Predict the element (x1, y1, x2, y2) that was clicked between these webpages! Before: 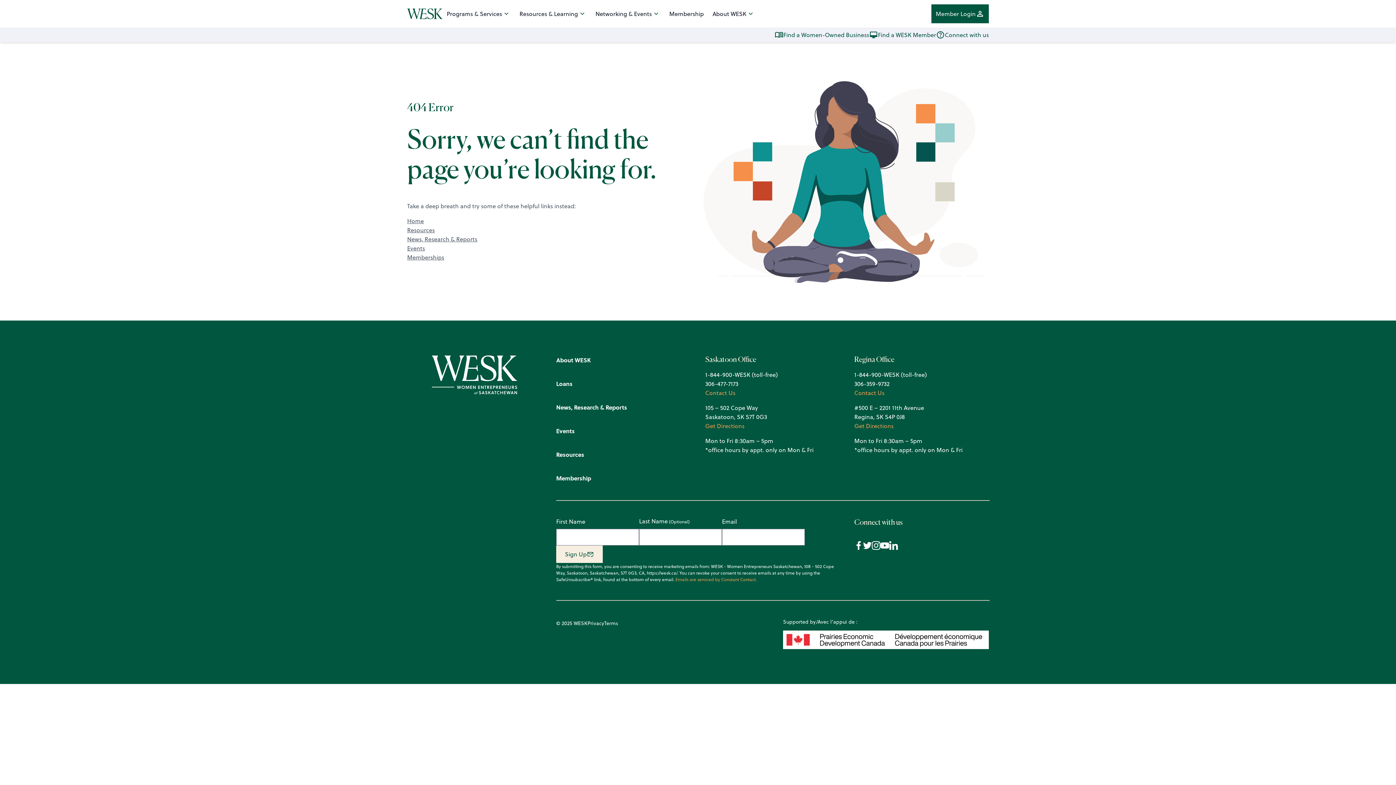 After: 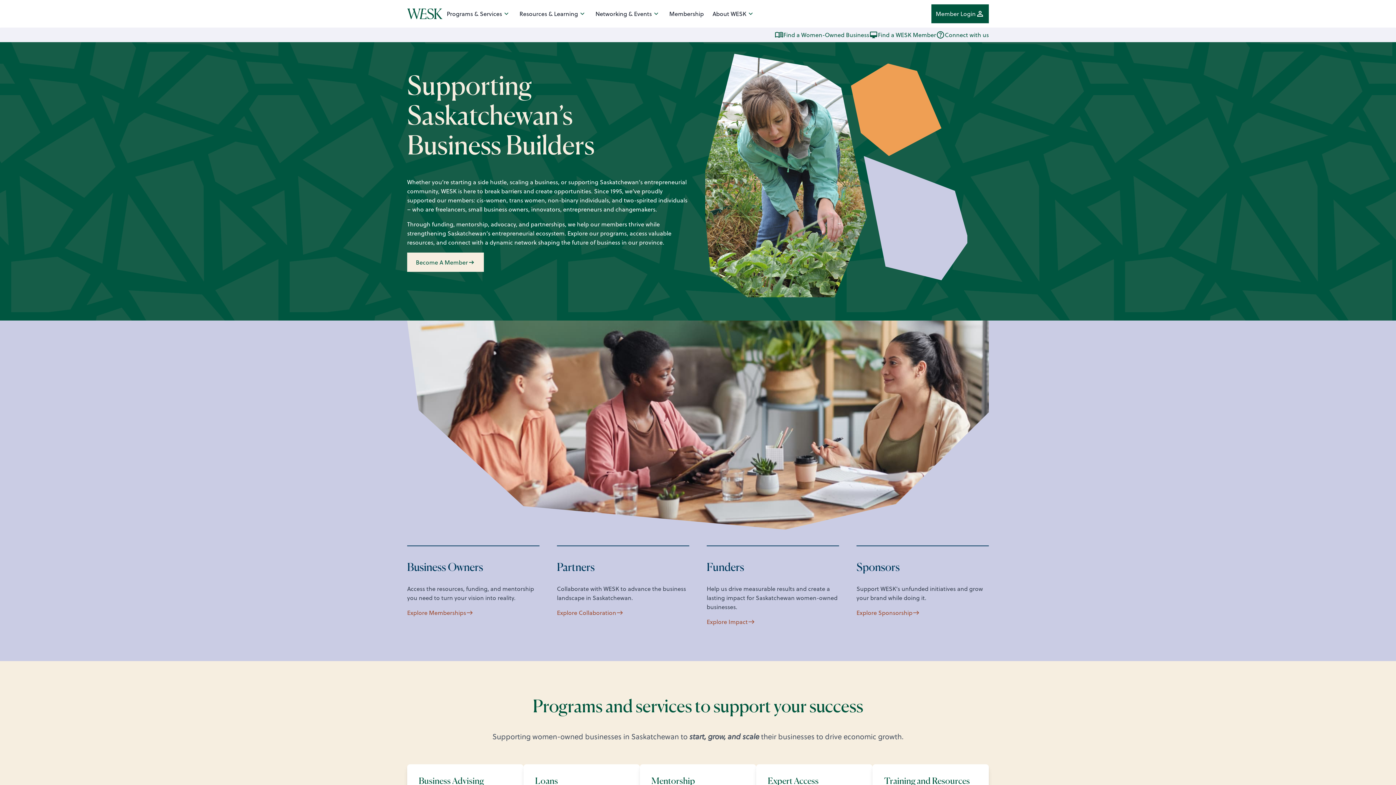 Action: bbox: (407, 216, 424, 225) label: Home